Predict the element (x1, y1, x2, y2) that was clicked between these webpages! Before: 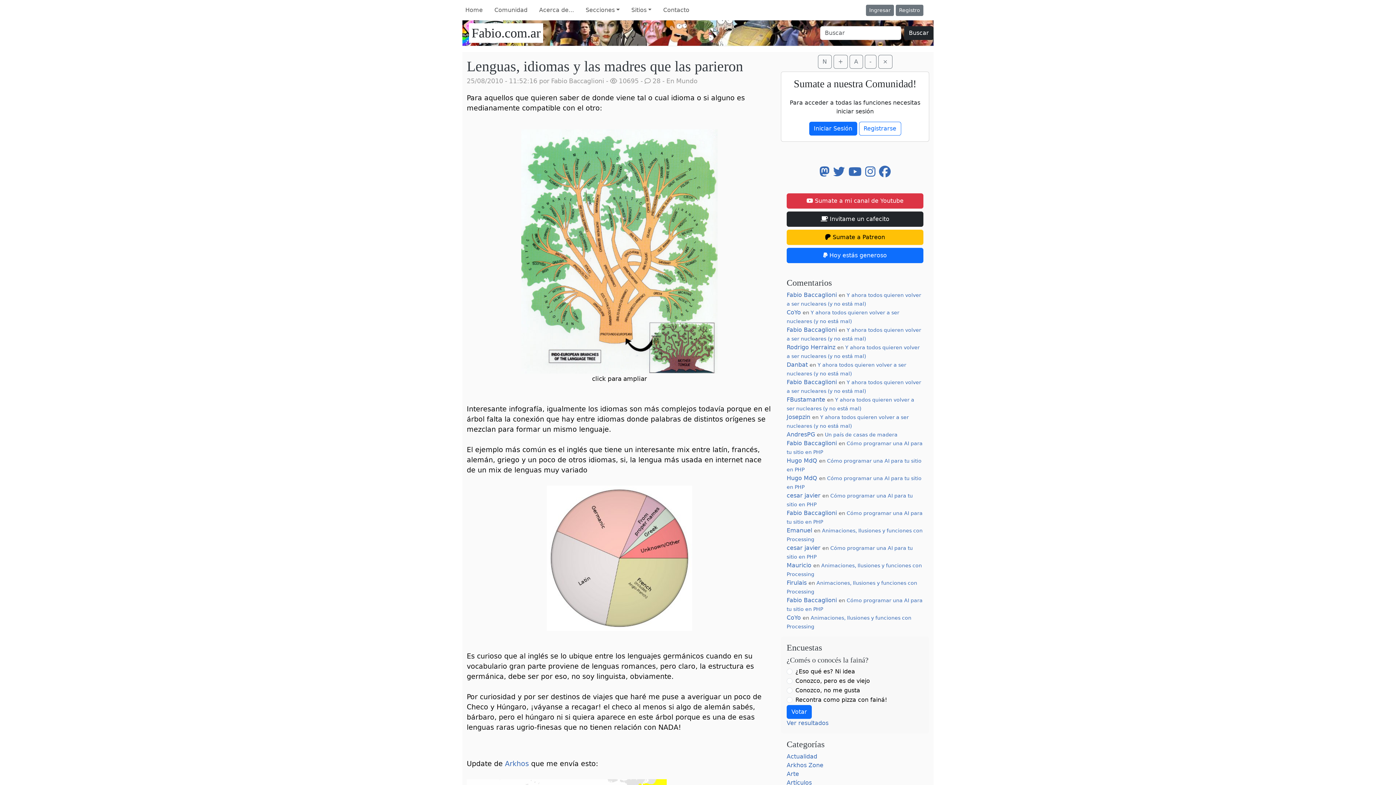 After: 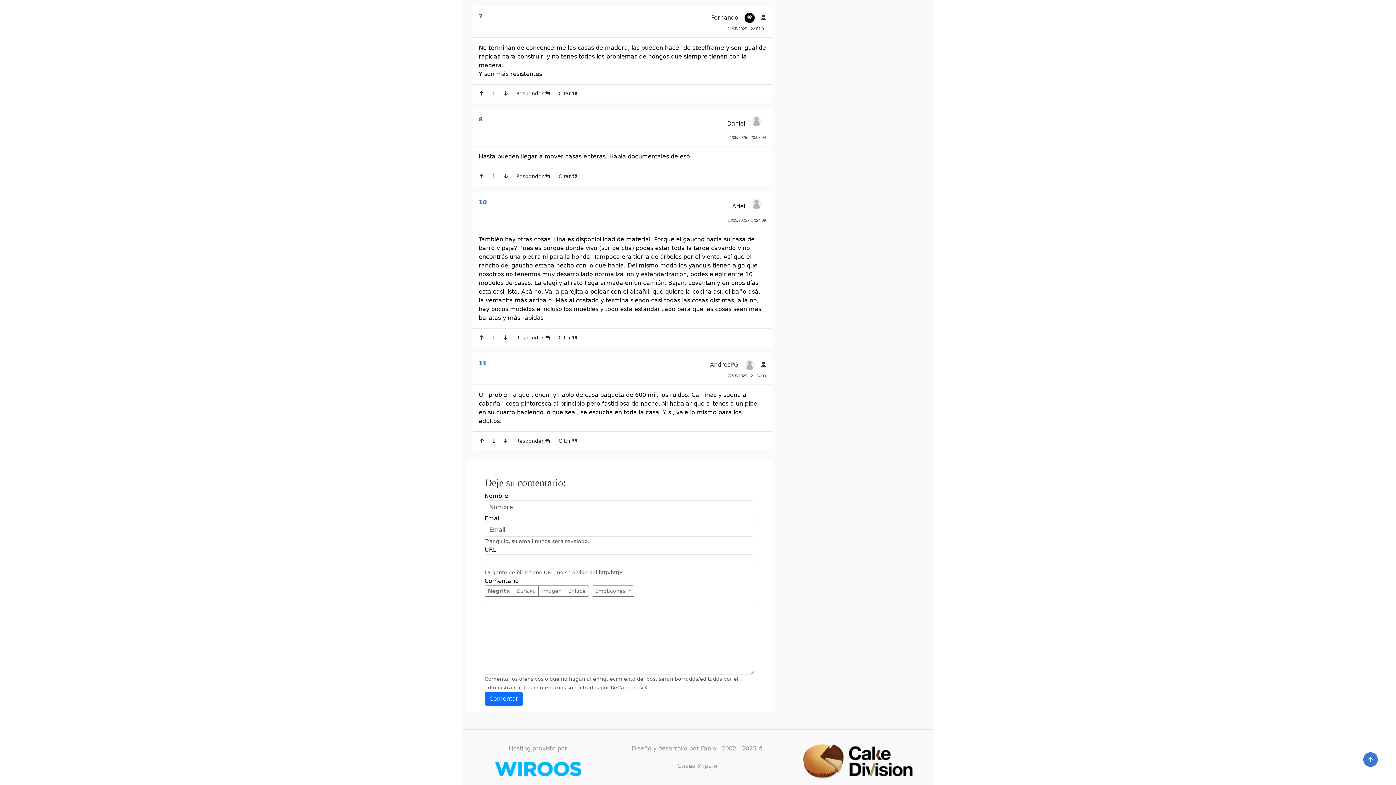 Action: bbox: (825, 432, 897, 437) label: Un país de casas de madera